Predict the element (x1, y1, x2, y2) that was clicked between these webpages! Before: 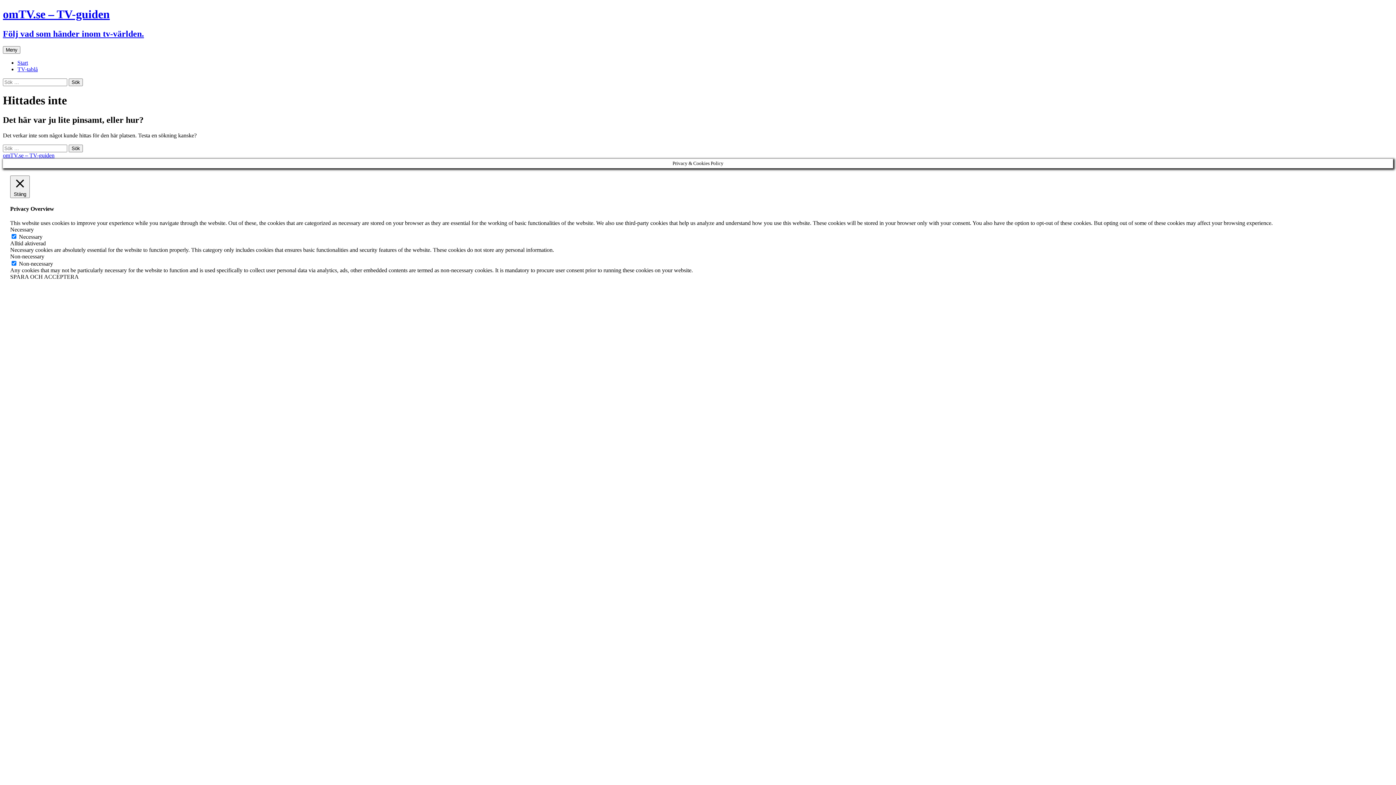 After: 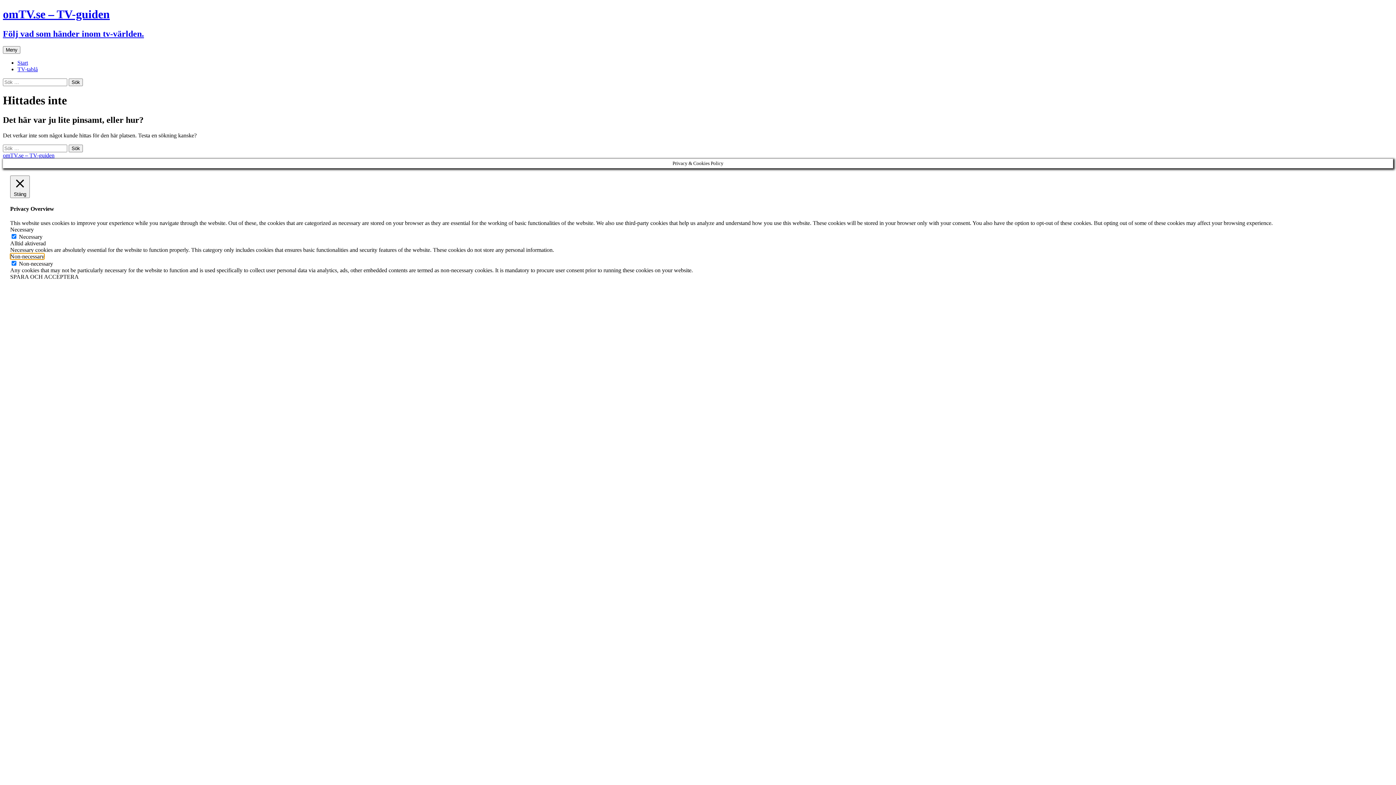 Action: label: Non-necessary bbox: (10, 253, 44, 259)